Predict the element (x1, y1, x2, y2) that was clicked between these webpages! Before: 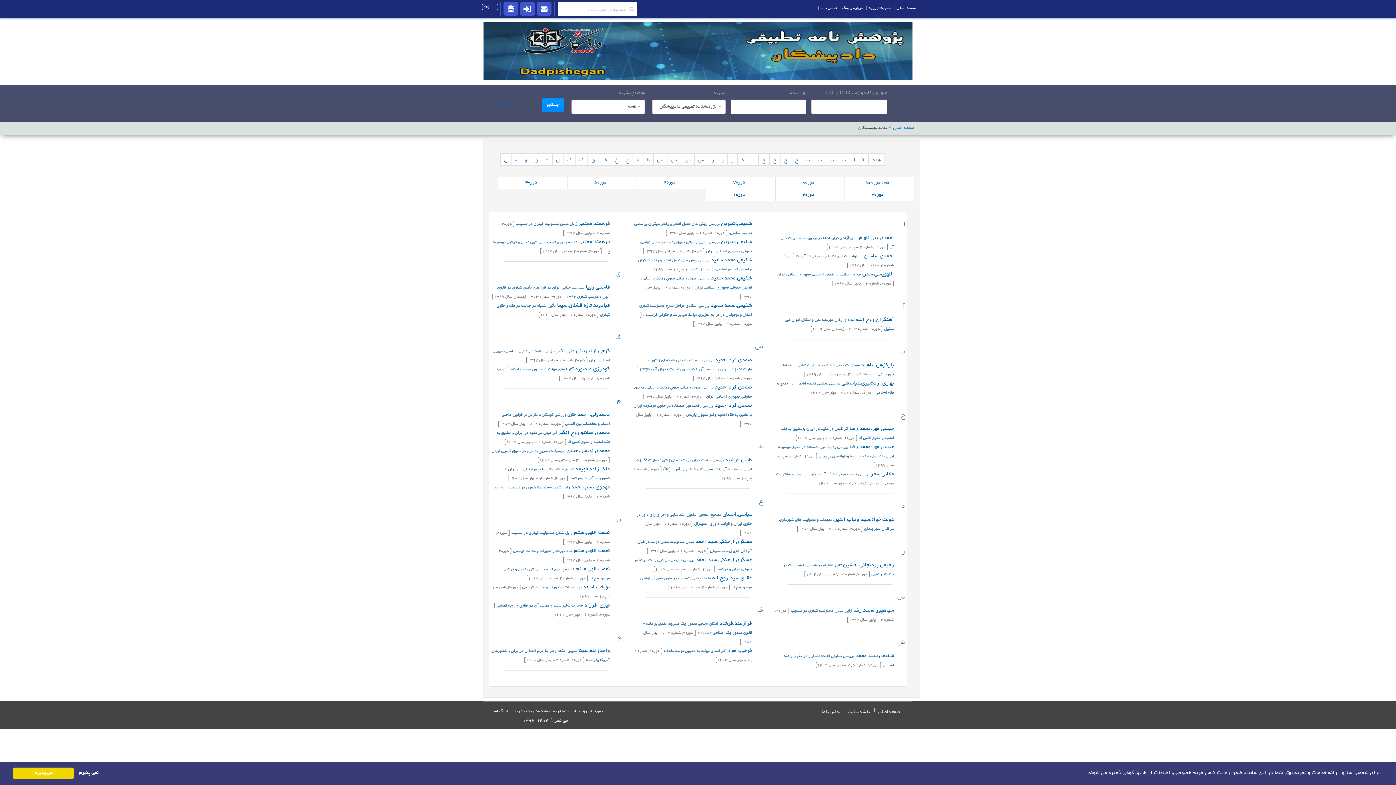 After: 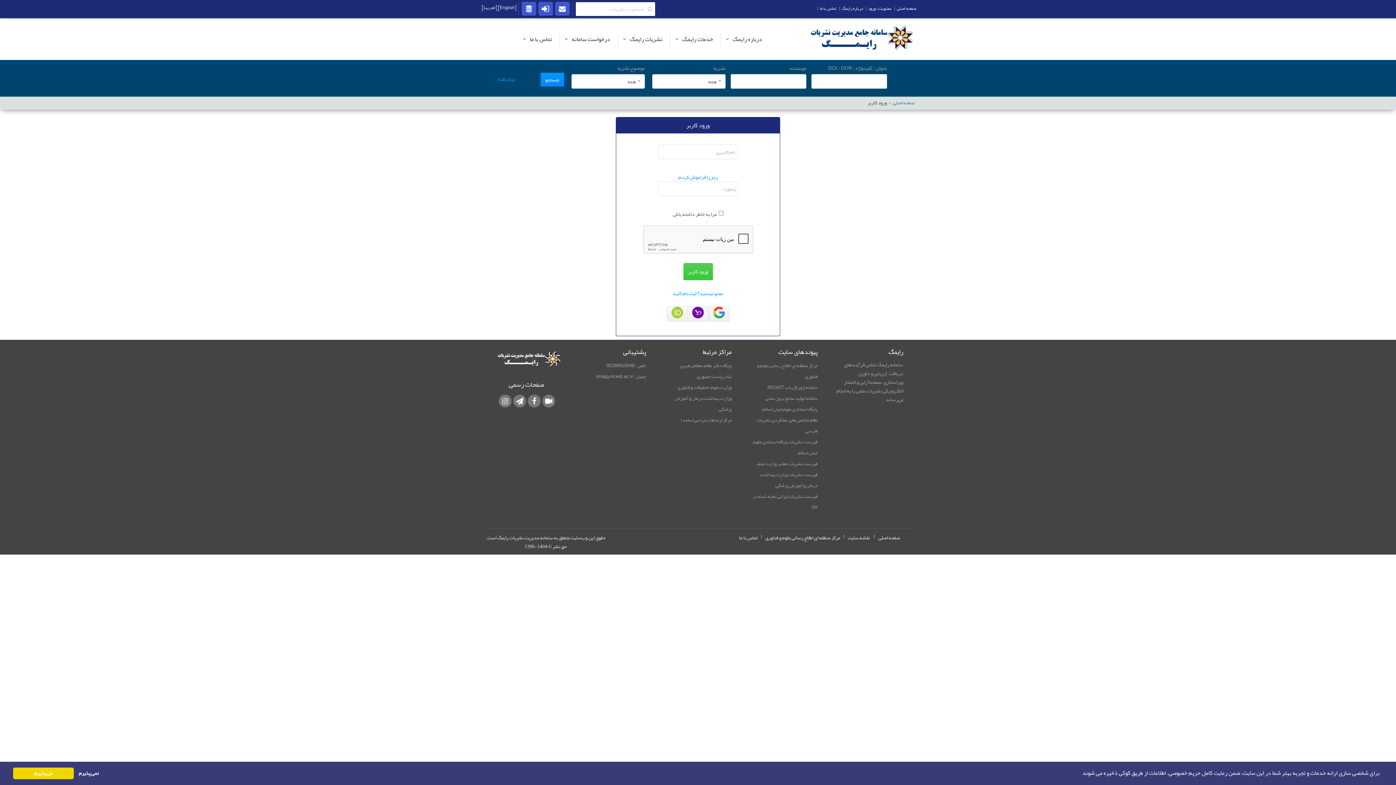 Action: label: عضویت/ ورود bbox: (520, 1, 534, 14)